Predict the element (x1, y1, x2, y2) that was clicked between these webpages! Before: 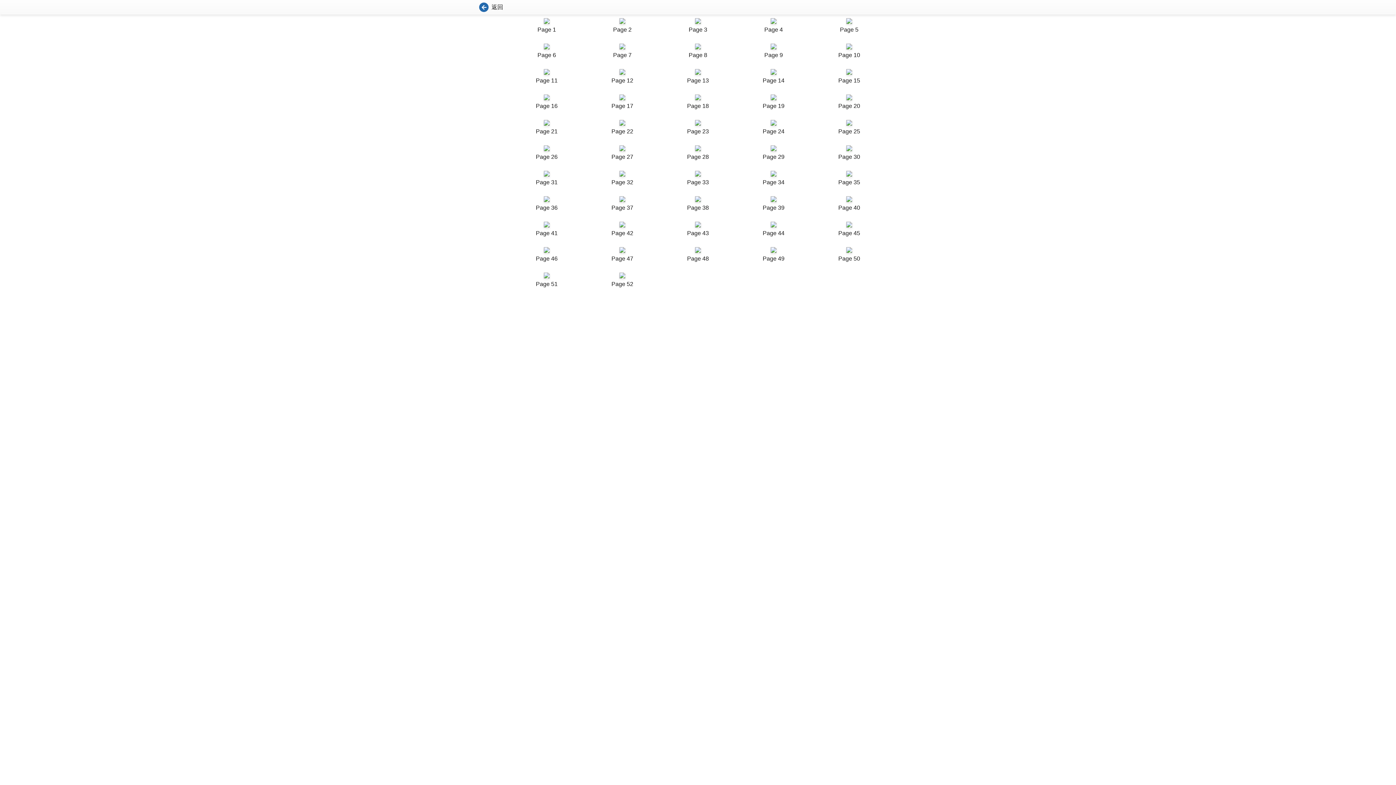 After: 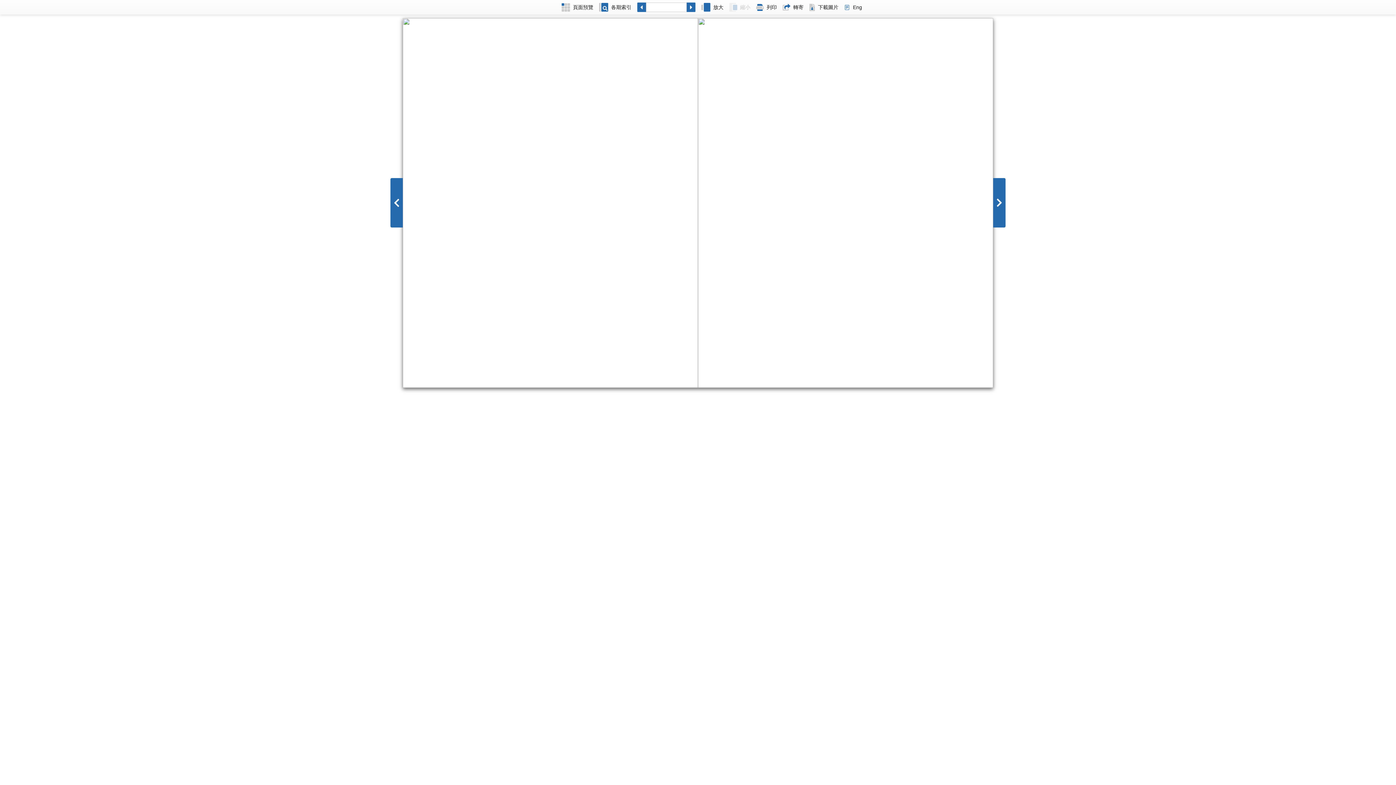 Action: bbox: (739, 120, 808, 136) label: Page 24